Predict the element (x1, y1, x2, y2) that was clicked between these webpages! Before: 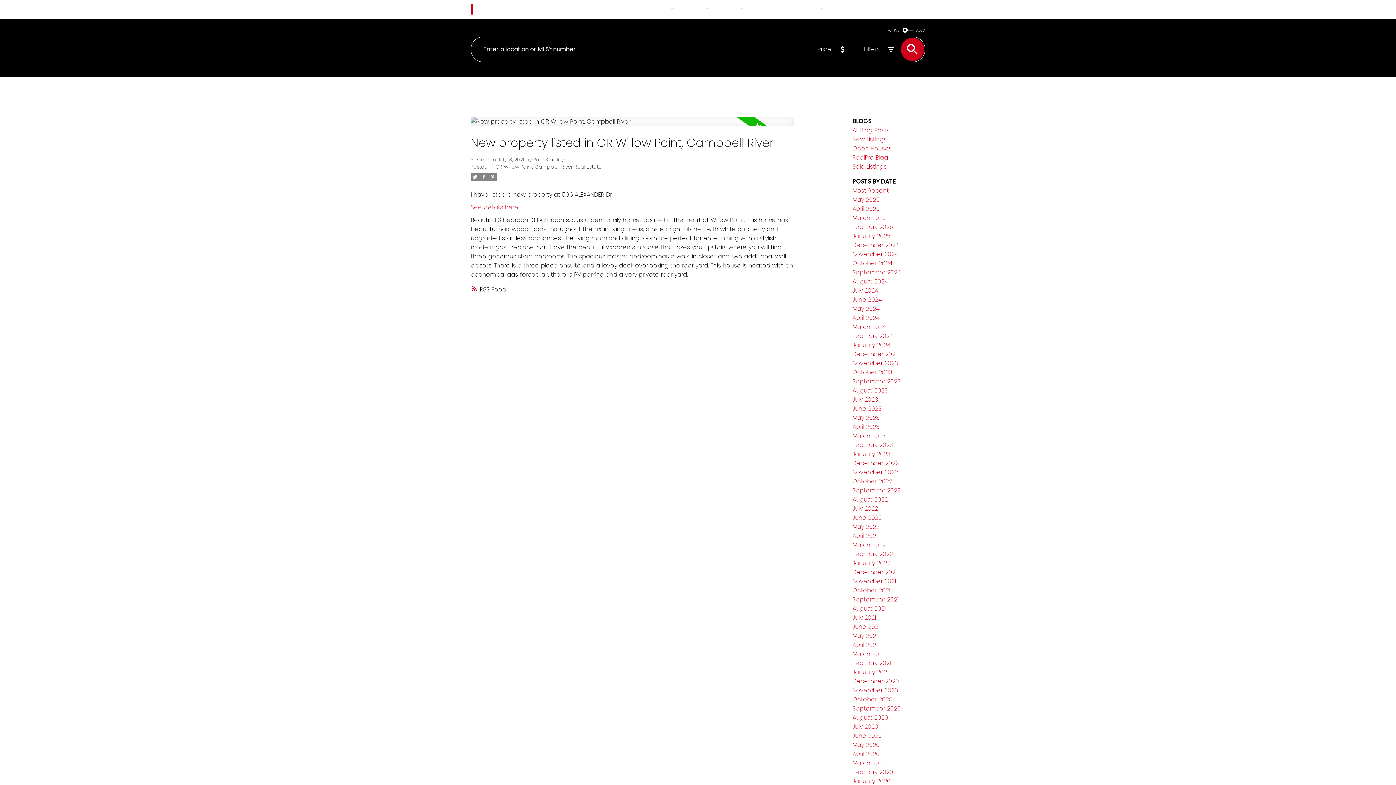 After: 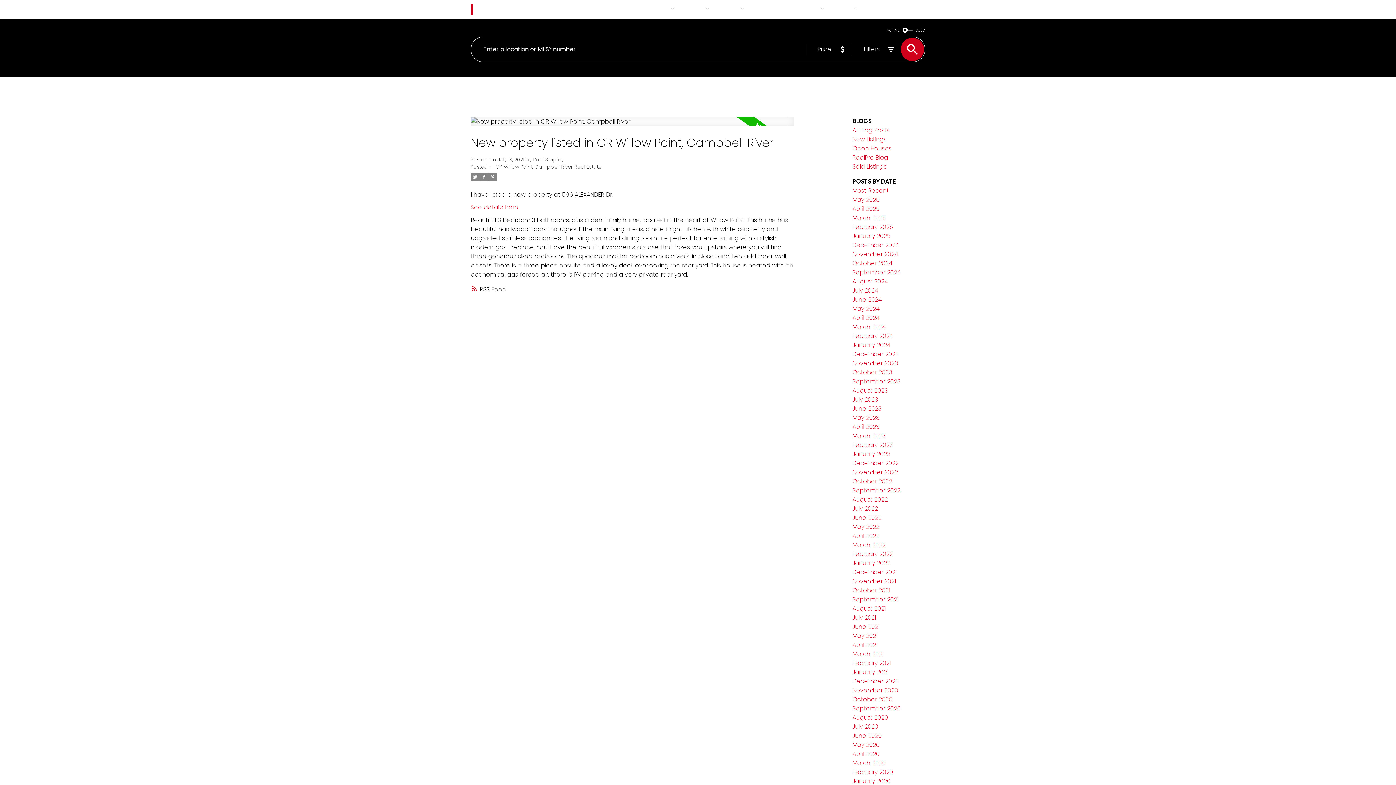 Action: bbox: (479, 172, 488, 181)